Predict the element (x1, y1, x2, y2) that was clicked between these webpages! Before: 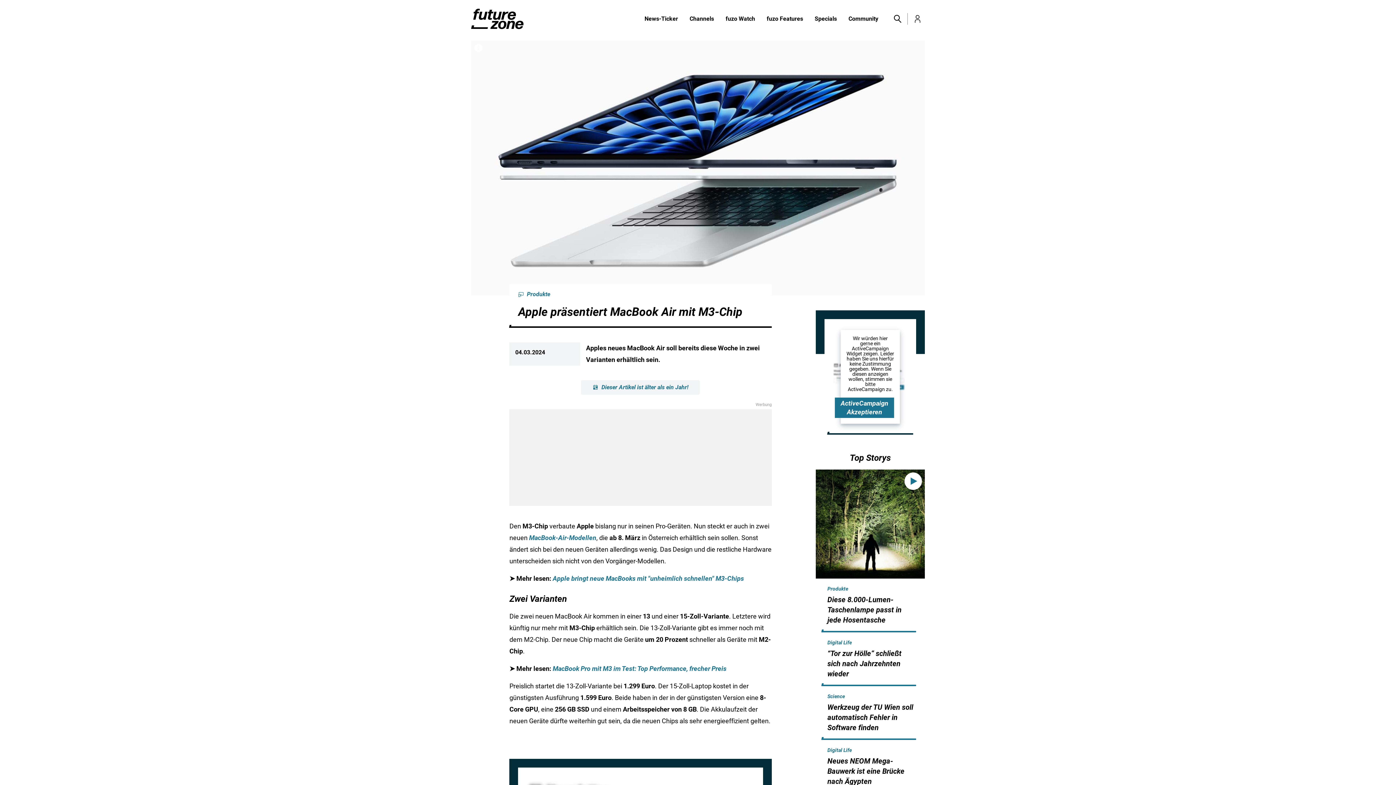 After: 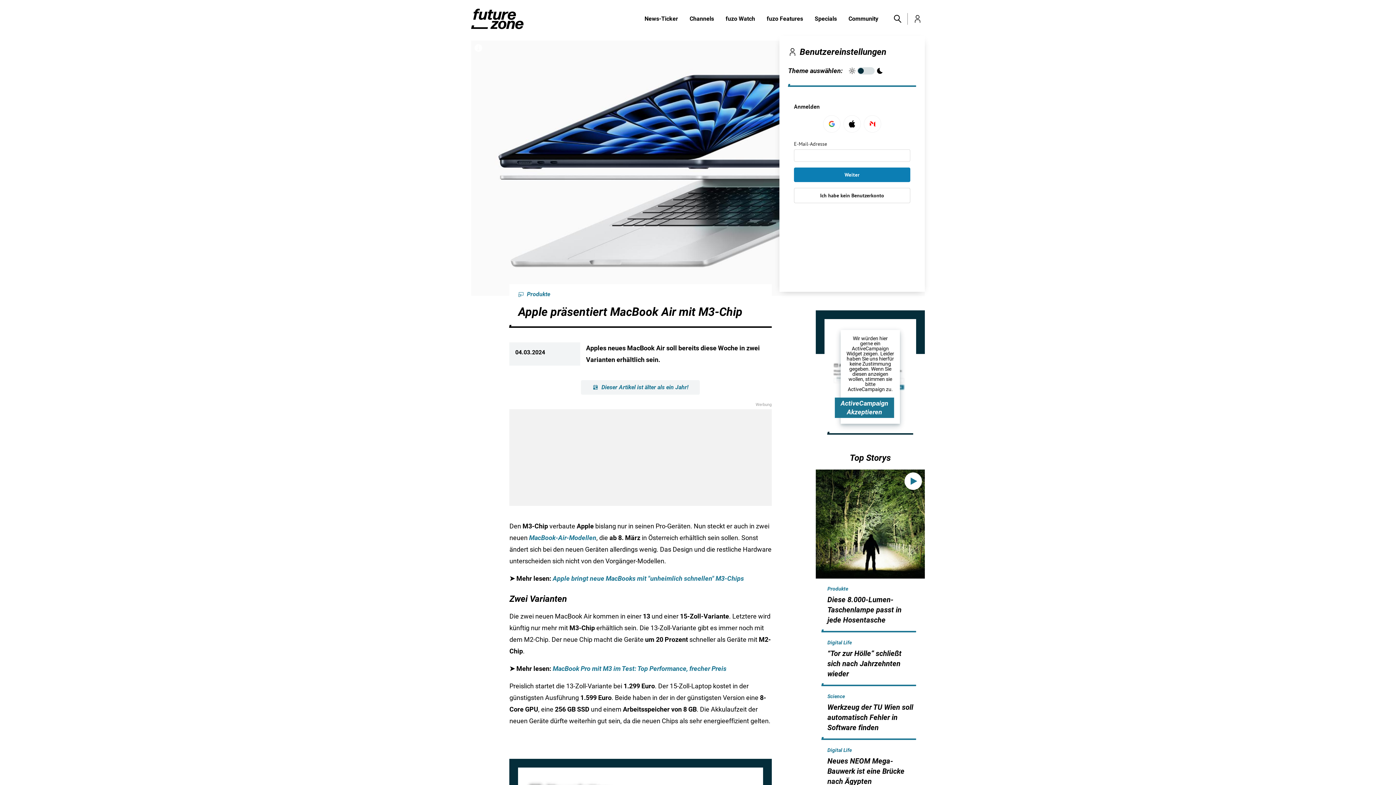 Action: bbox: (910, 11, 925, 26) label: Toggle Login